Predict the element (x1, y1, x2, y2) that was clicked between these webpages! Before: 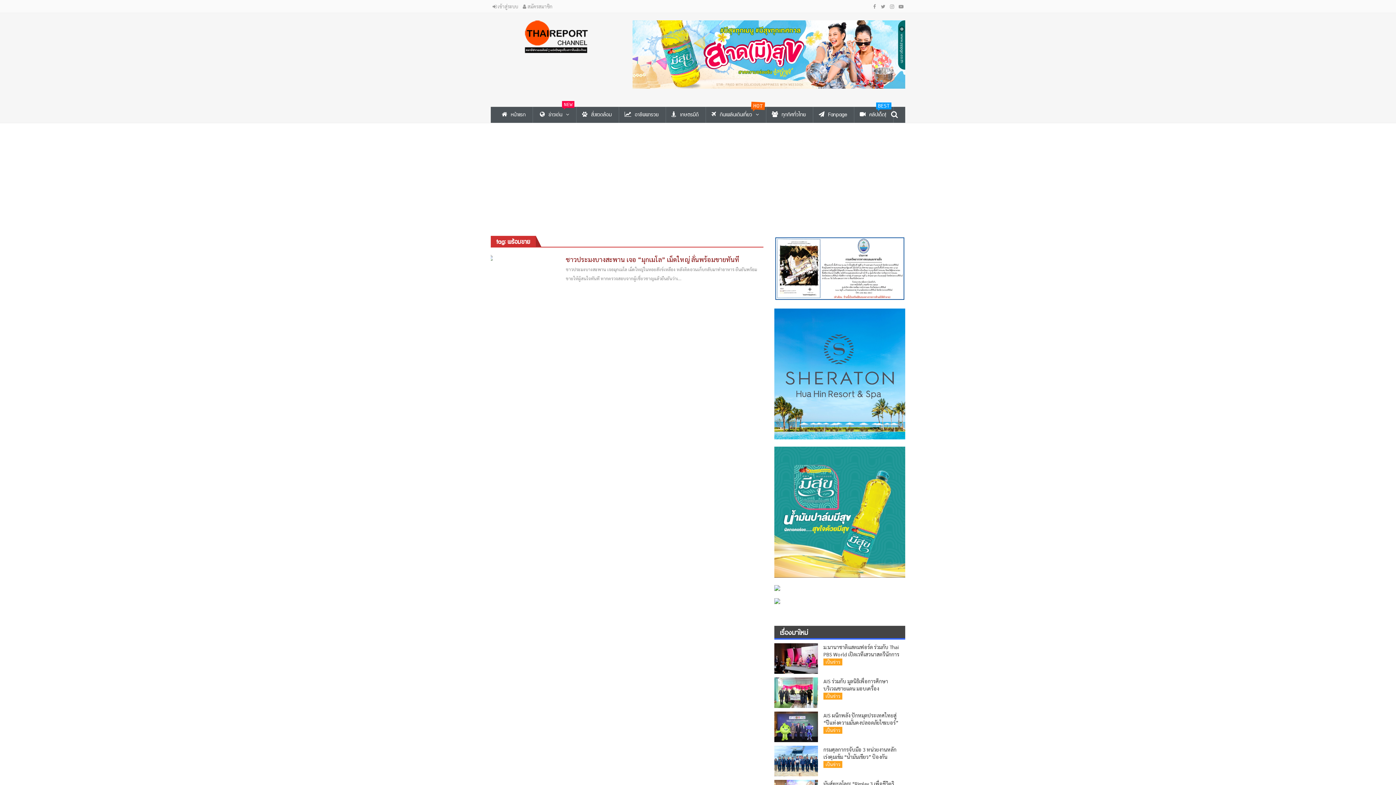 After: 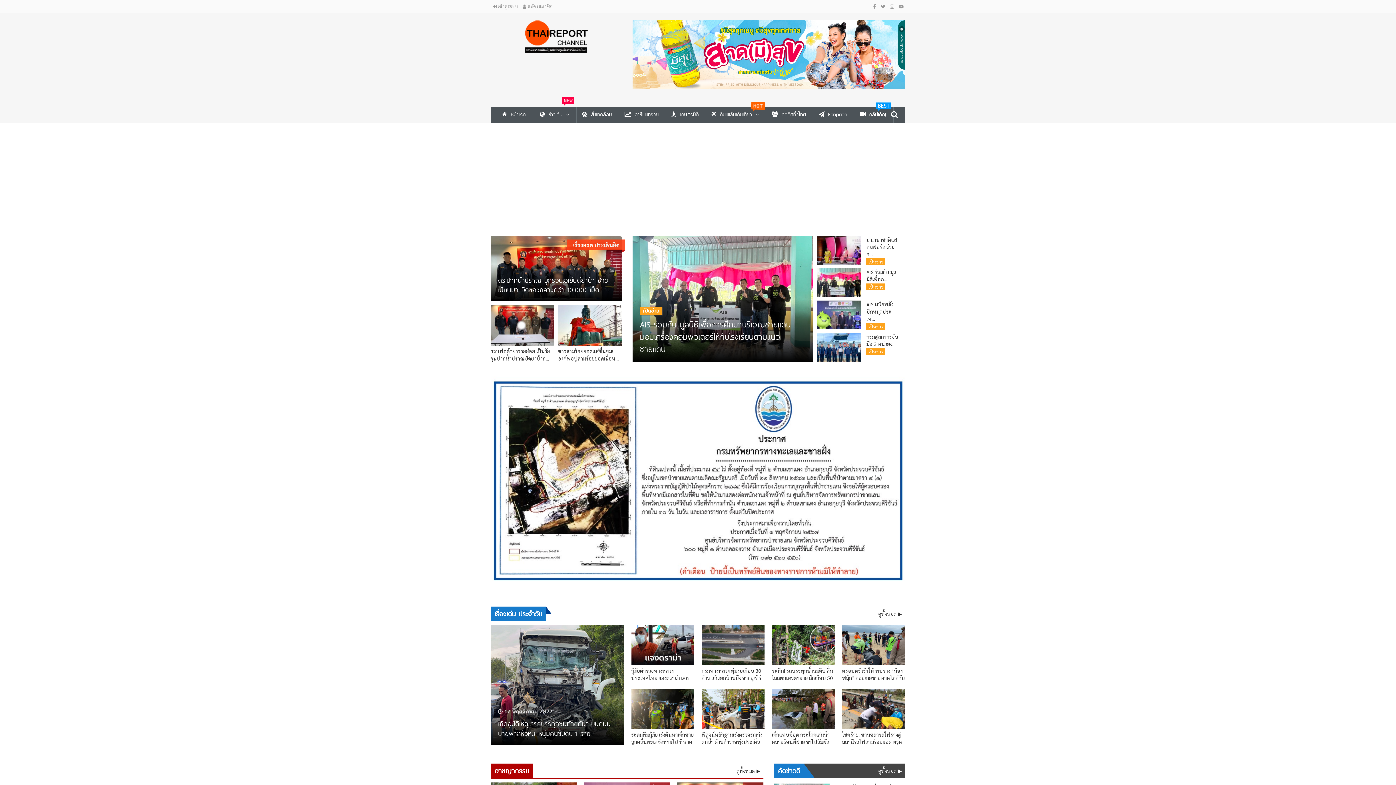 Action: bbox: (496, 111, 534, 118) label:  หน้าแรก 